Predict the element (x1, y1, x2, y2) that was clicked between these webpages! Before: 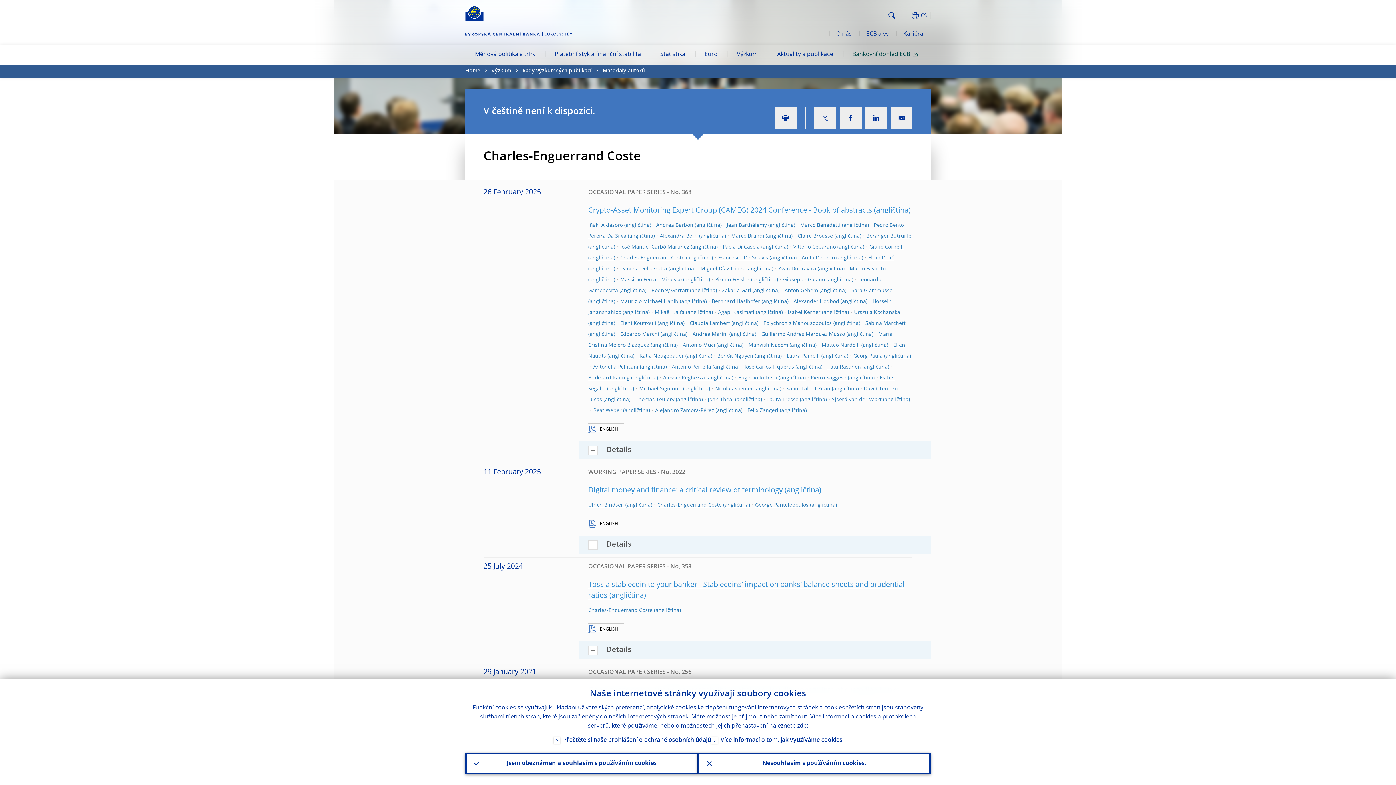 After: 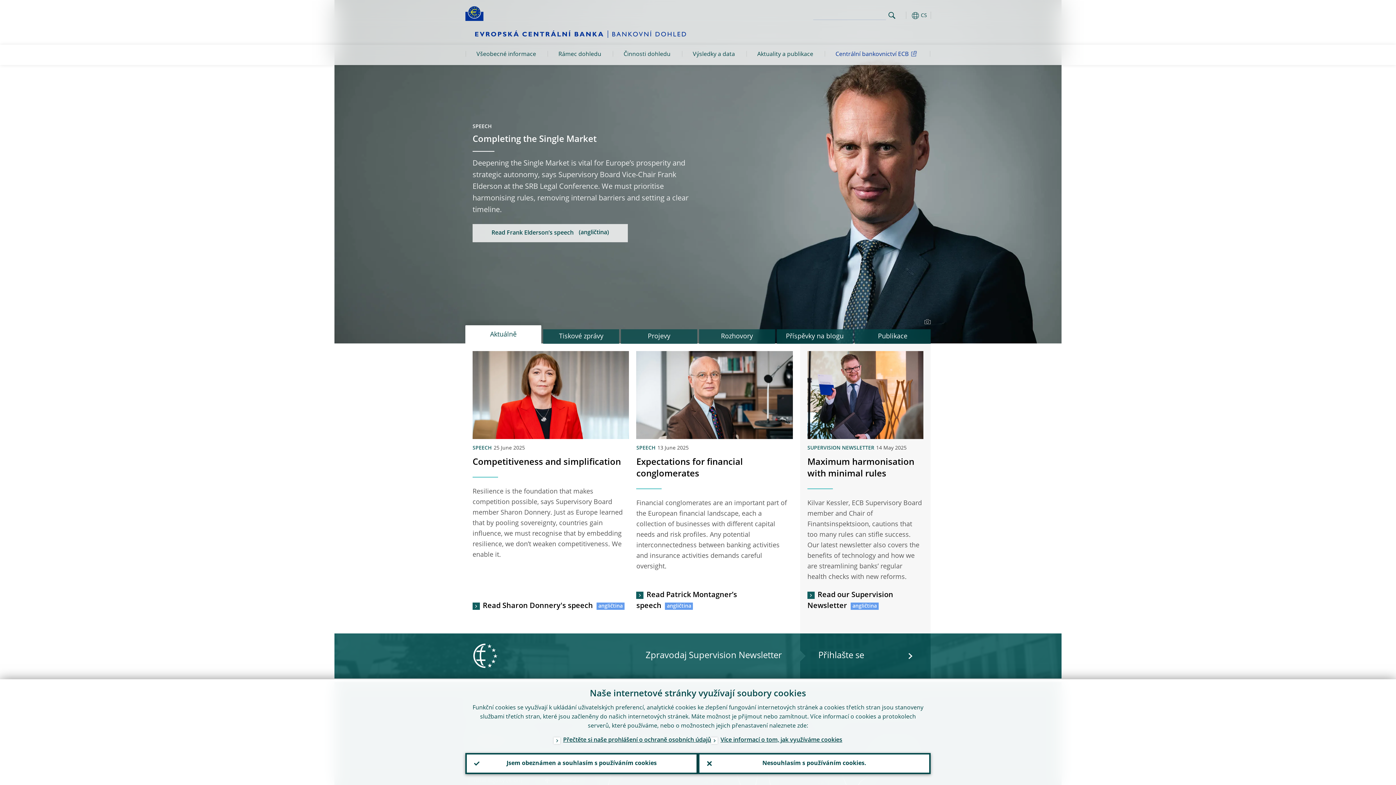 Action: label: Bankovní dohled ECB bbox: (842, 45, 930, 65)